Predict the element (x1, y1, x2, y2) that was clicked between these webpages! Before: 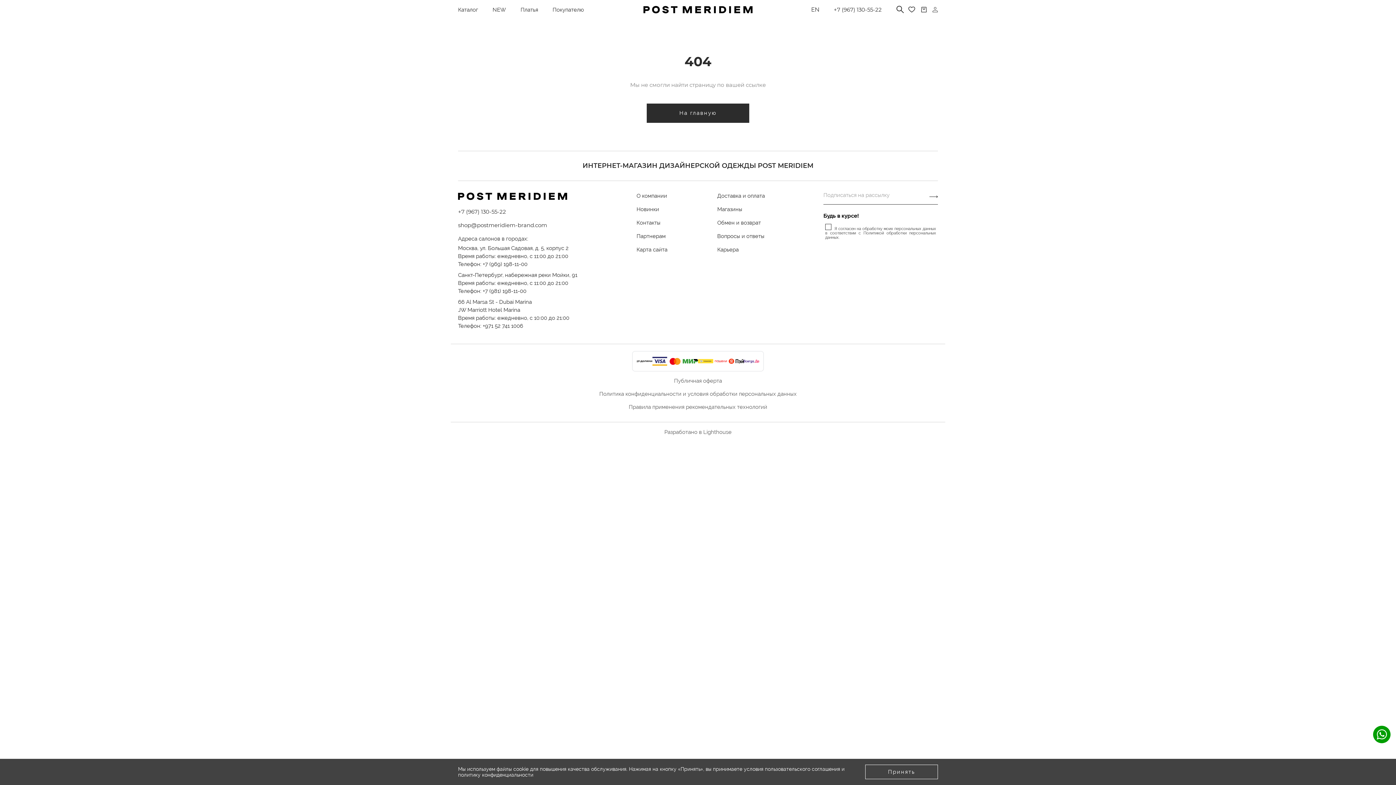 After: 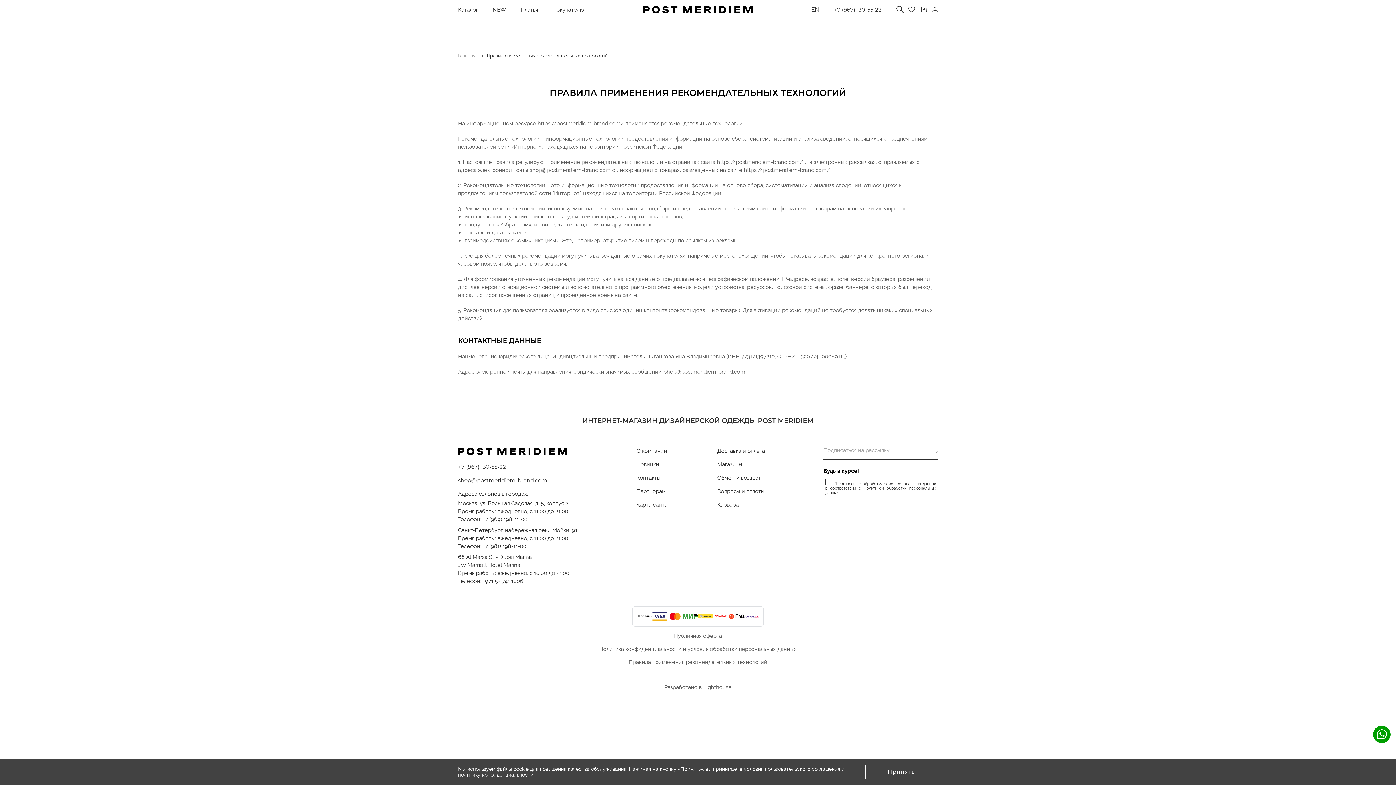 Action: bbox: (628, 403, 767, 411) label: Правила применения рекомендательных технологий